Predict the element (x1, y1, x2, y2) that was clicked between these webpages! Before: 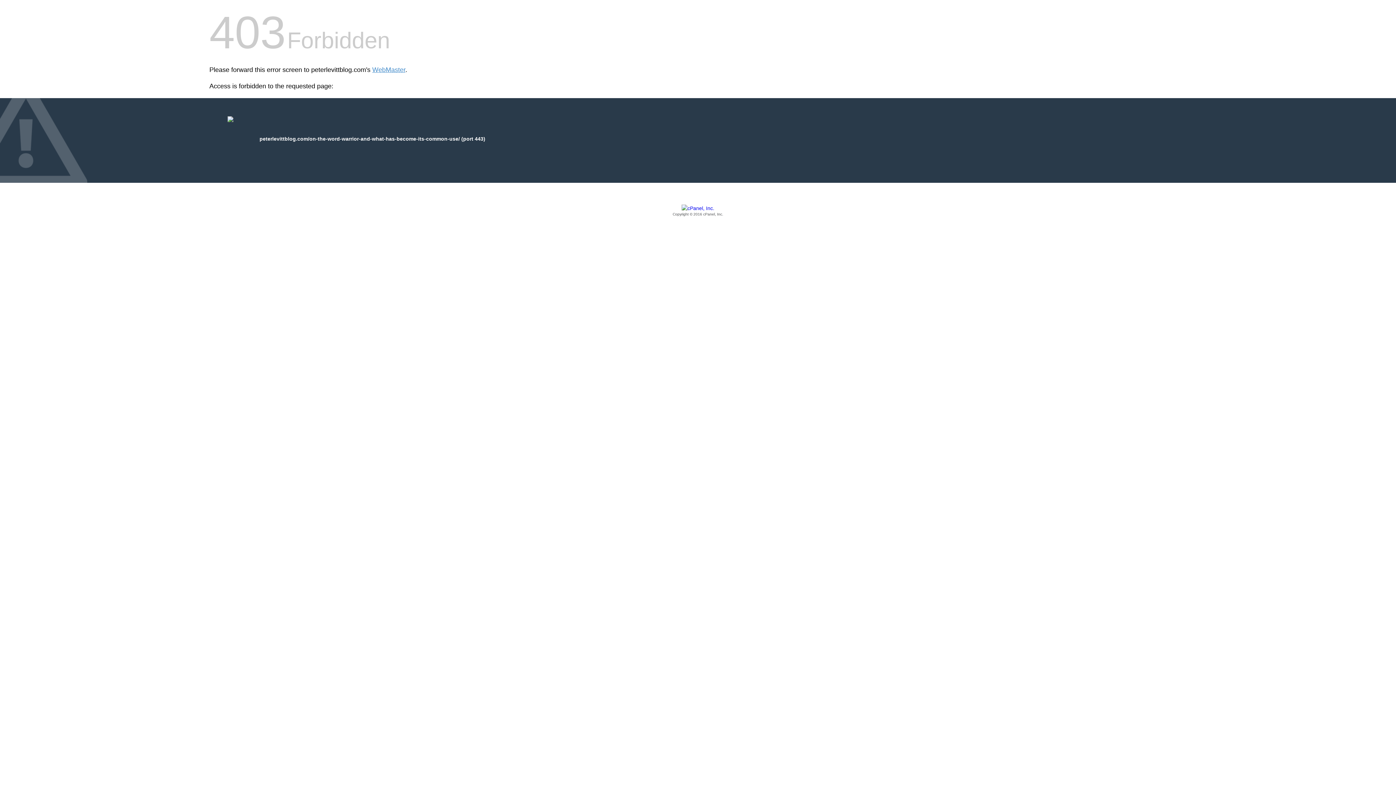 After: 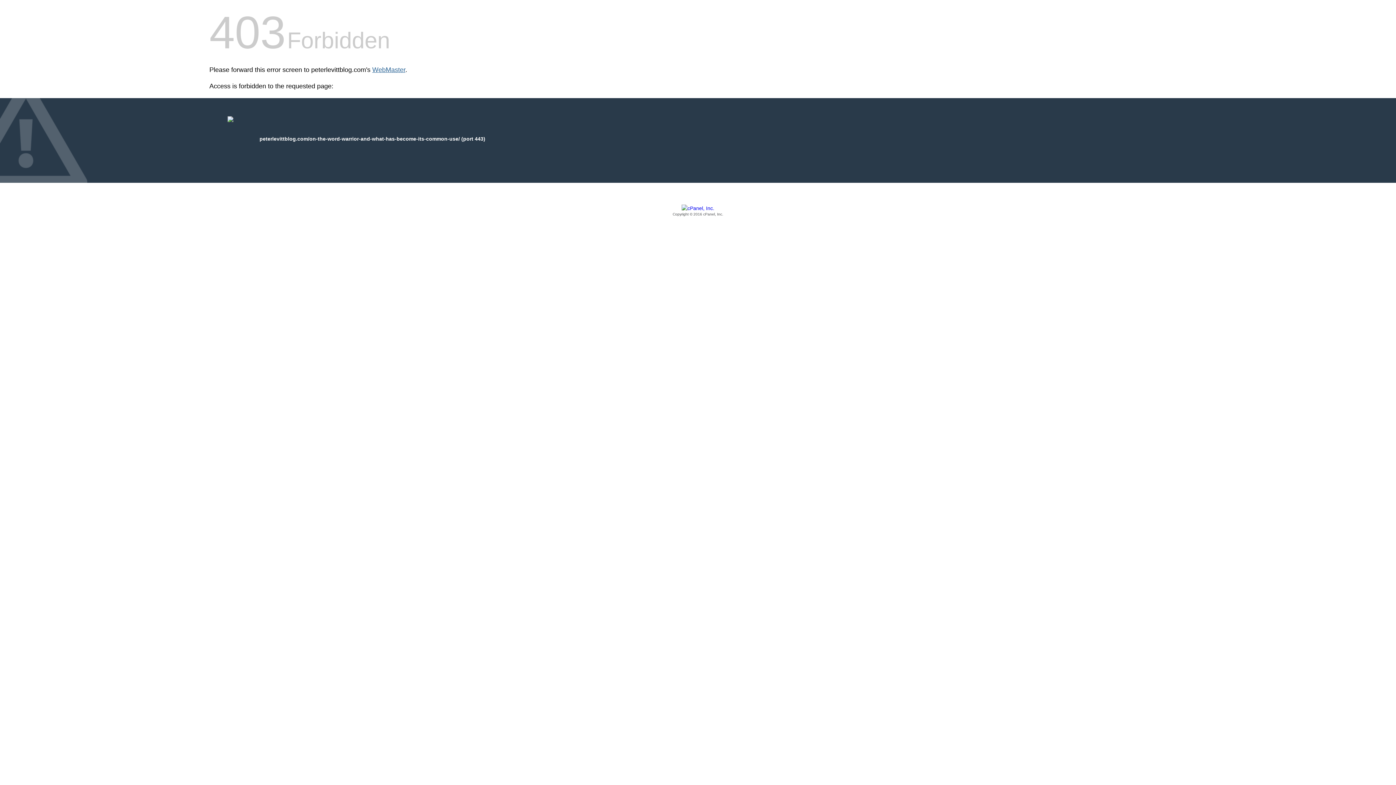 Action: bbox: (372, 66, 405, 73) label: WebMaster